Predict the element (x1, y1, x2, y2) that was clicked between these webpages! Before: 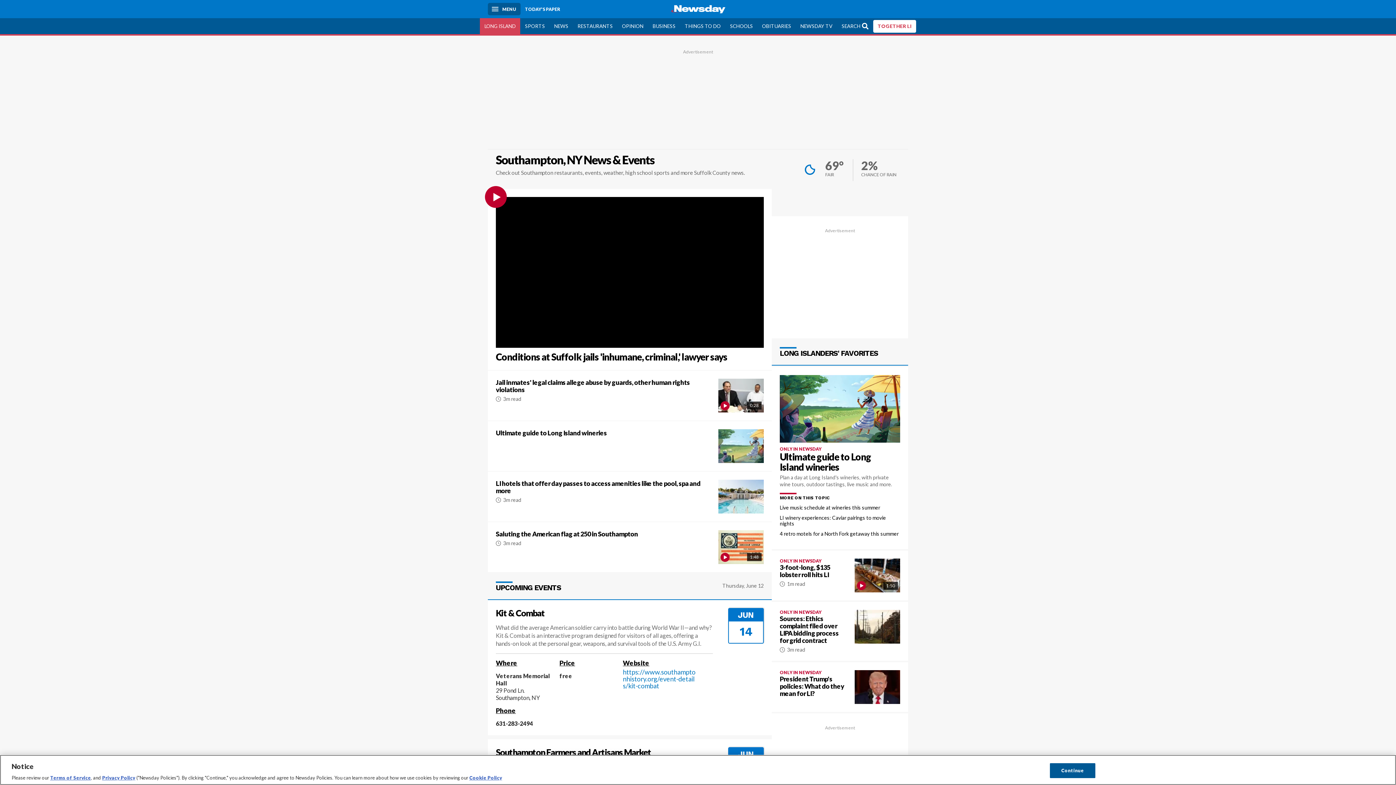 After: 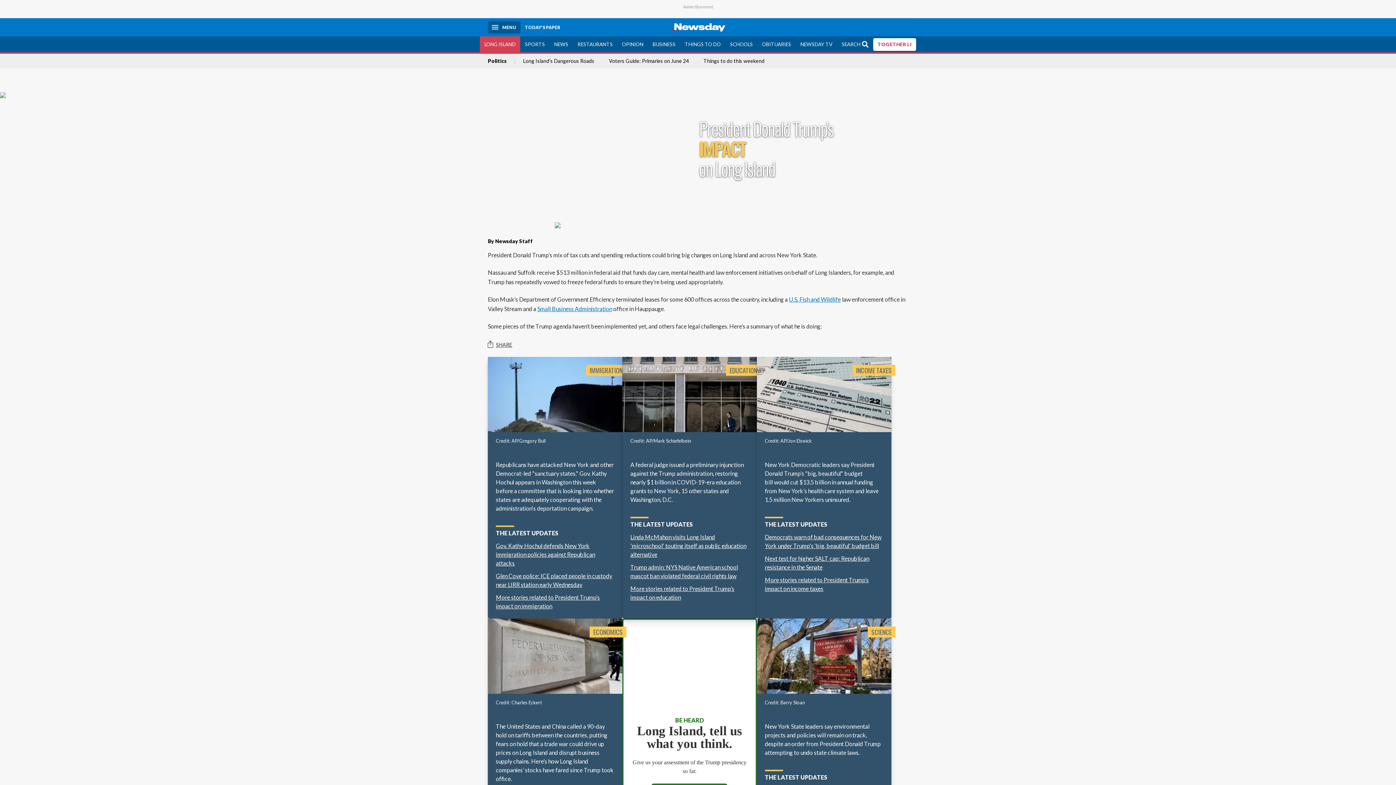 Action: bbox: (772, 661, 908, 712) label: President Trump's policies: What do they mean for LI?